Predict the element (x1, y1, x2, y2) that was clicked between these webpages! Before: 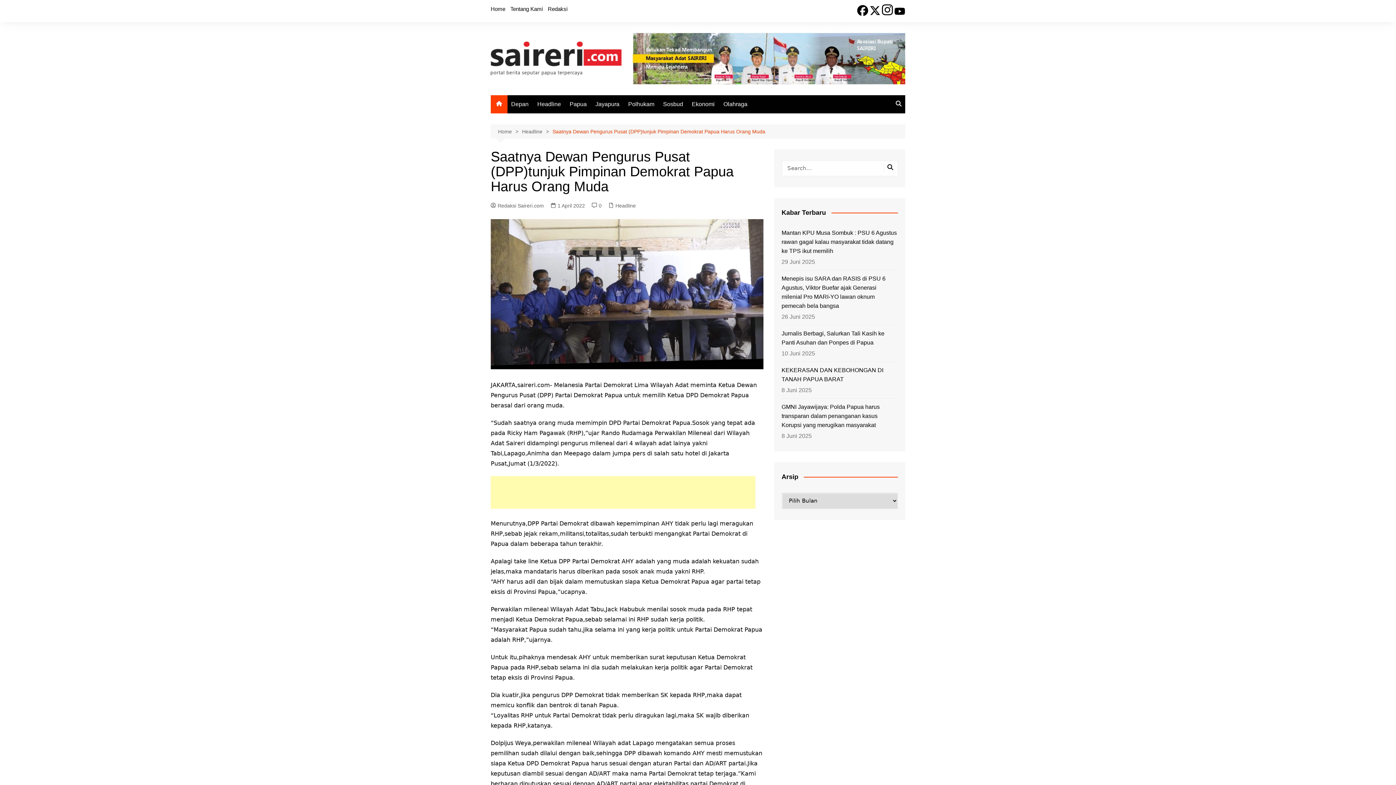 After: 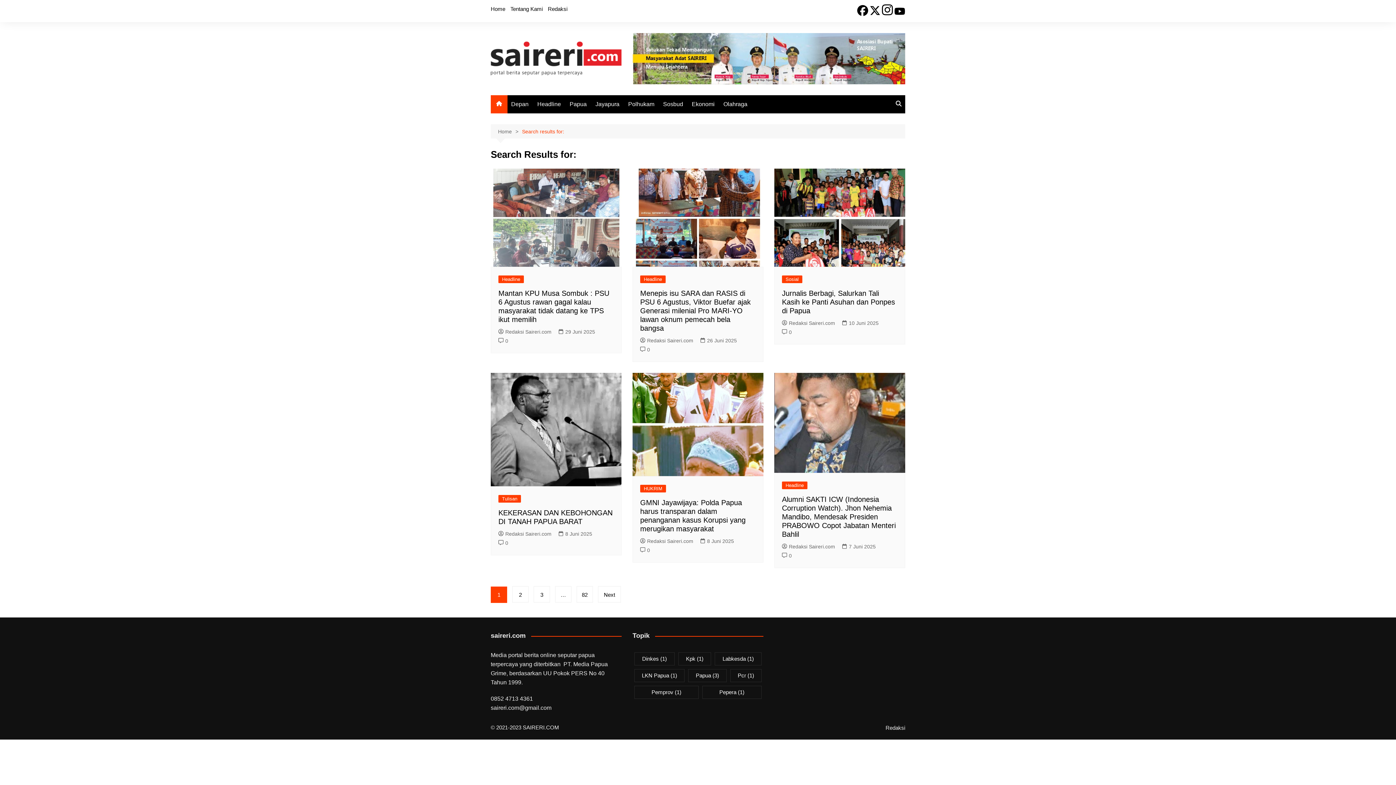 Action: bbox: (884, 164, 896, 172)